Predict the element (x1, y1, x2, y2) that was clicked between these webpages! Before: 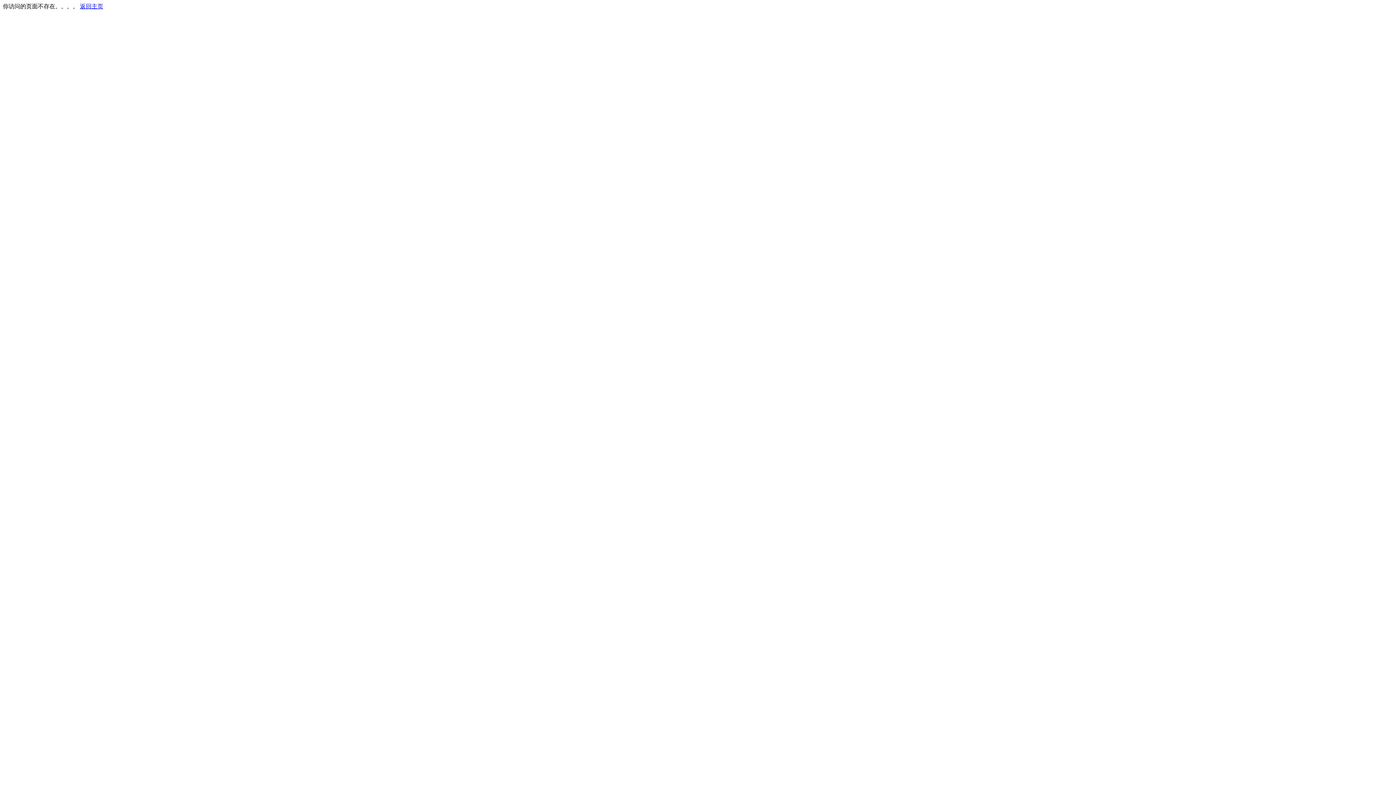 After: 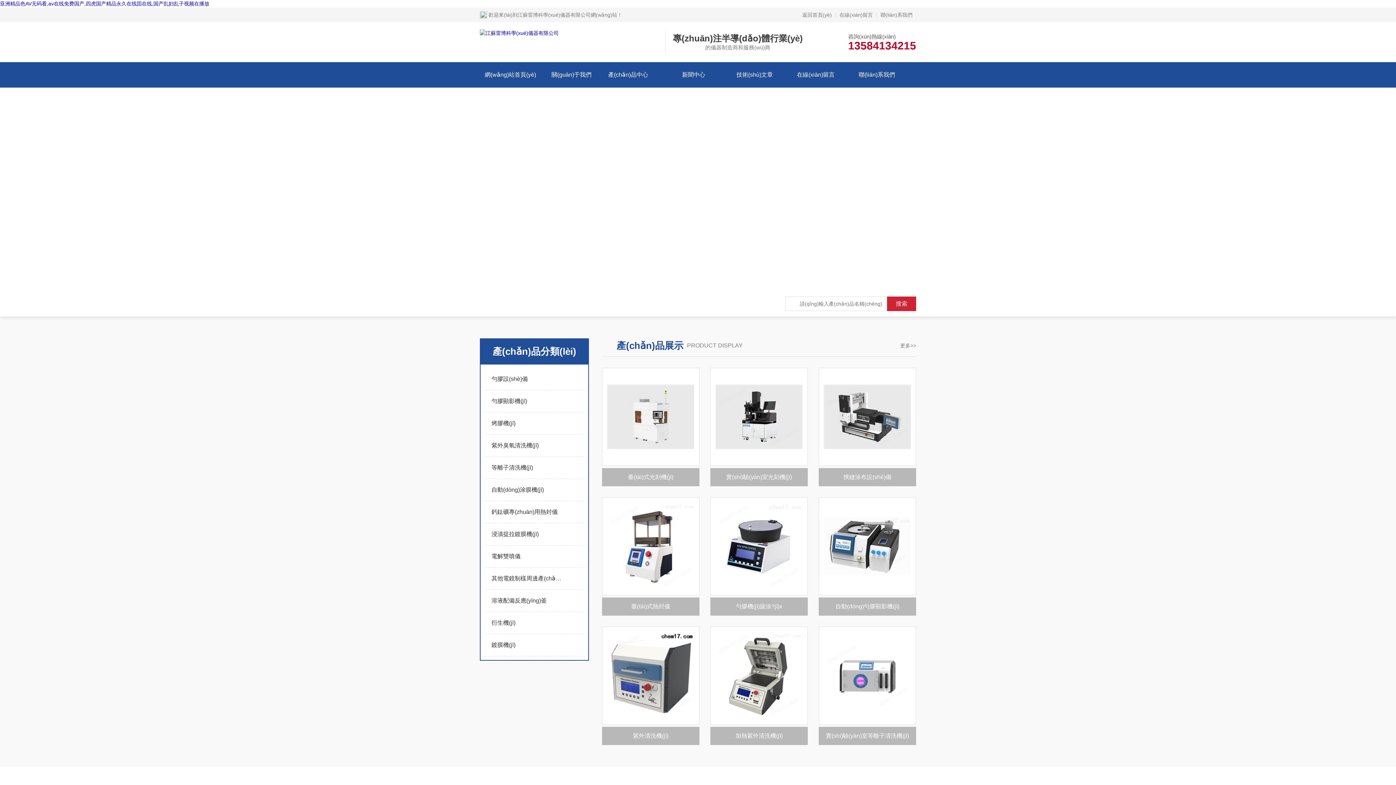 Action: bbox: (80, 3, 103, 9) label: 返回主页